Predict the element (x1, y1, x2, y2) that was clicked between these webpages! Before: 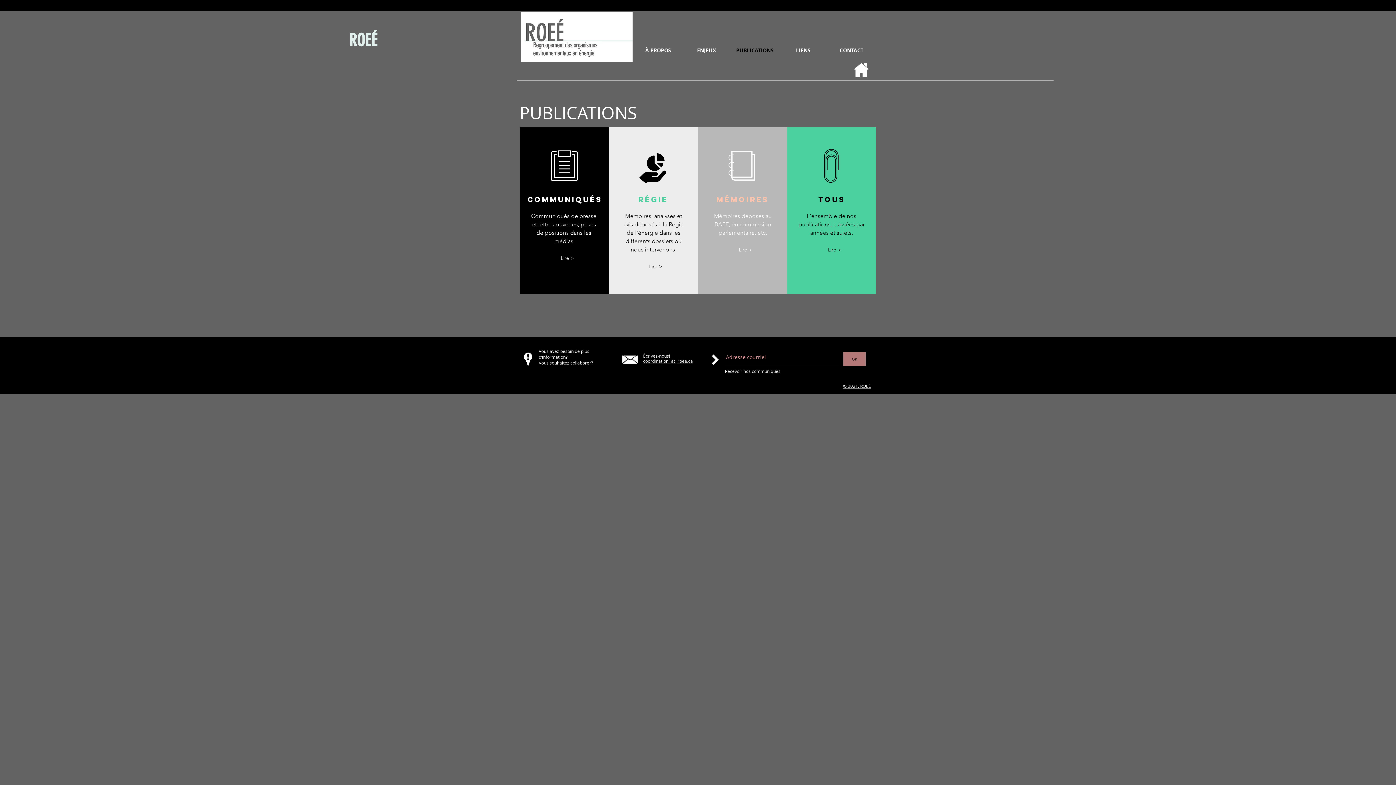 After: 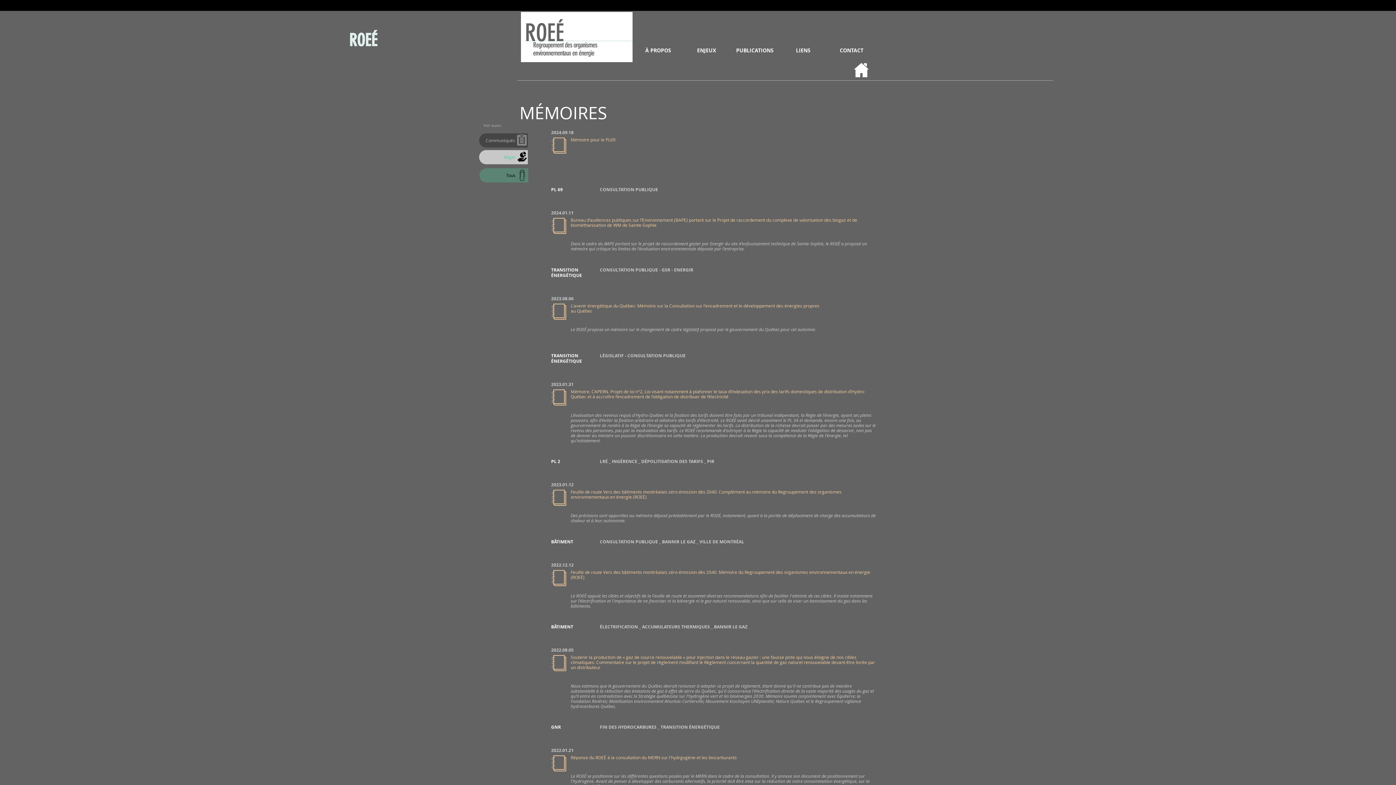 Action: bbox: (714, 212, 772, 236) label: Mémoires déposés au BAPE, en commission parlementaire, etc.